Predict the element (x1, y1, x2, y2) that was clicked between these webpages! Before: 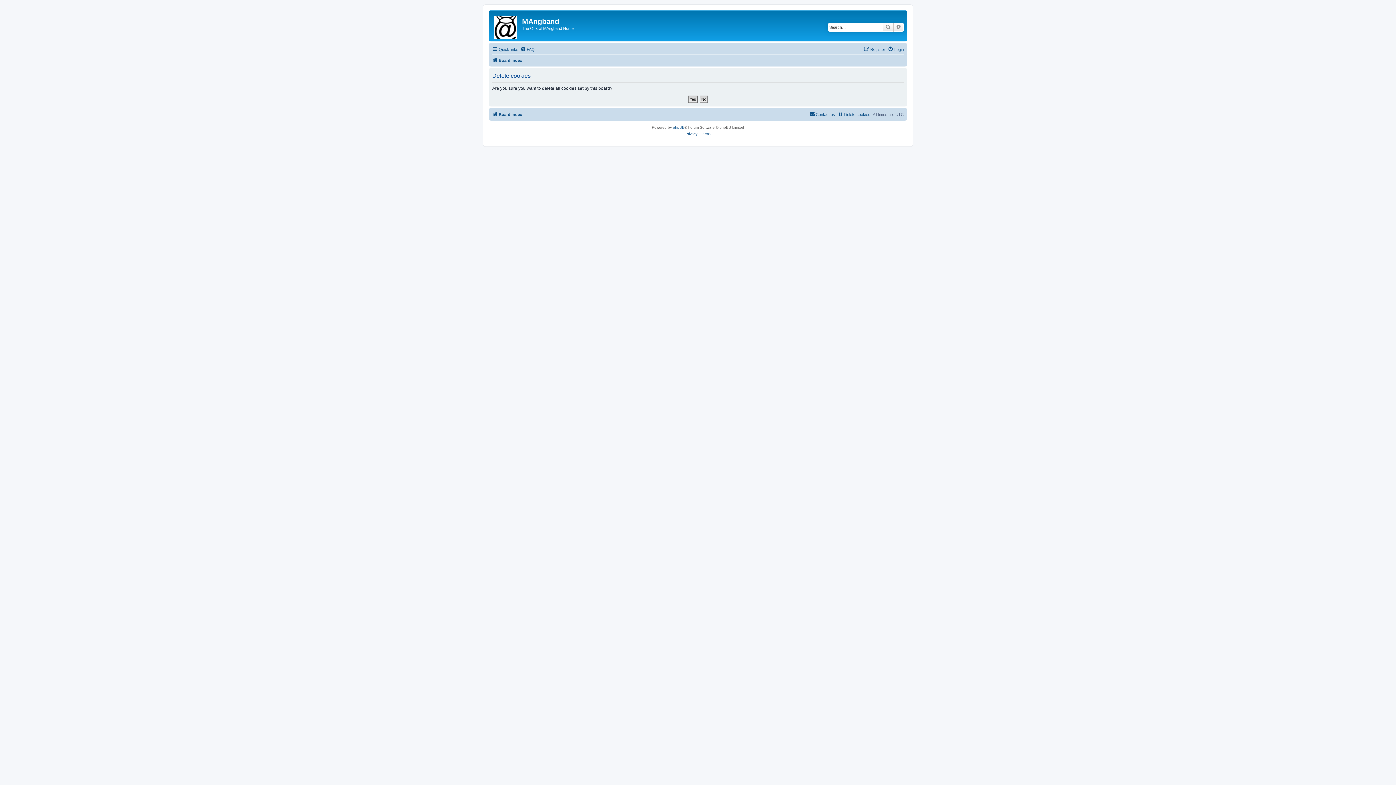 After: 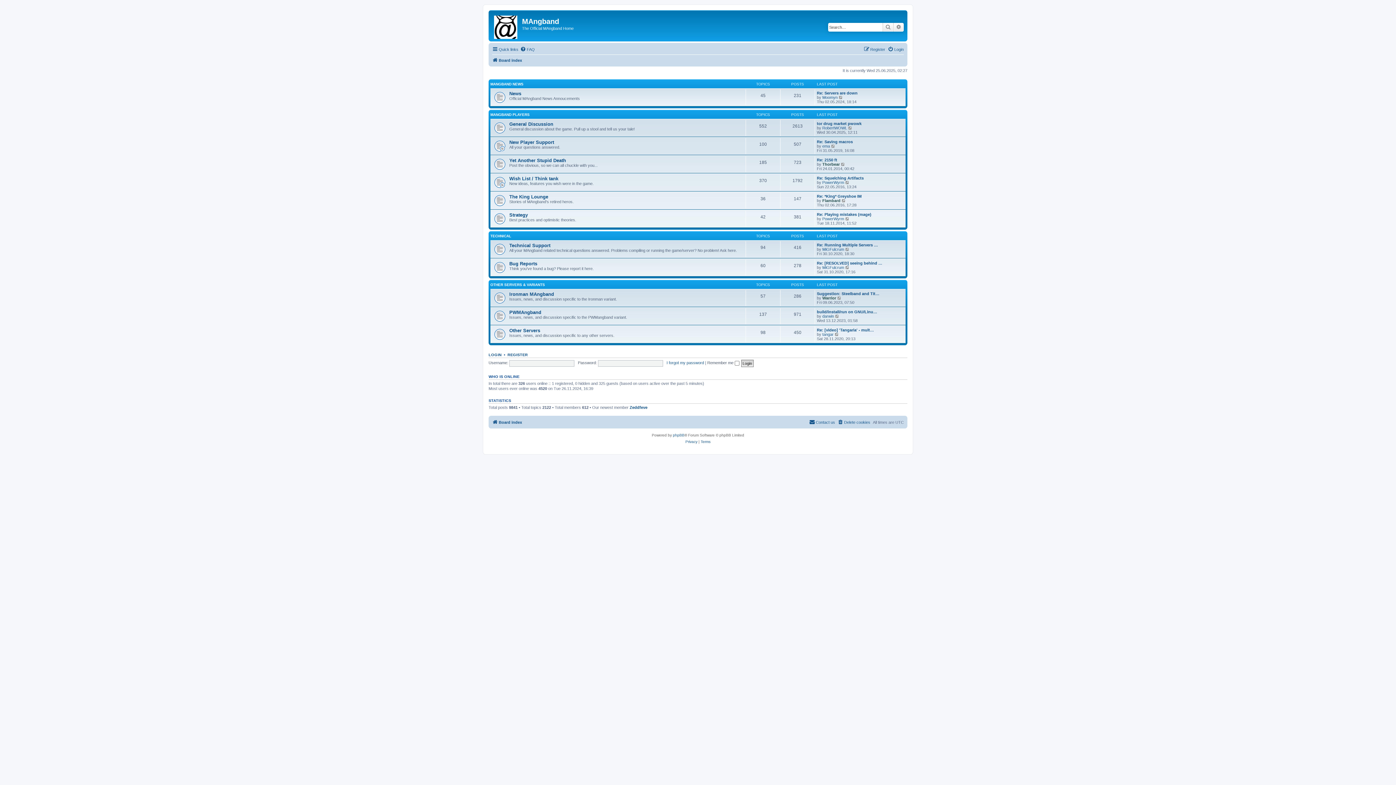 Action: bbox: (492, 56, 522, 64) label: Board index